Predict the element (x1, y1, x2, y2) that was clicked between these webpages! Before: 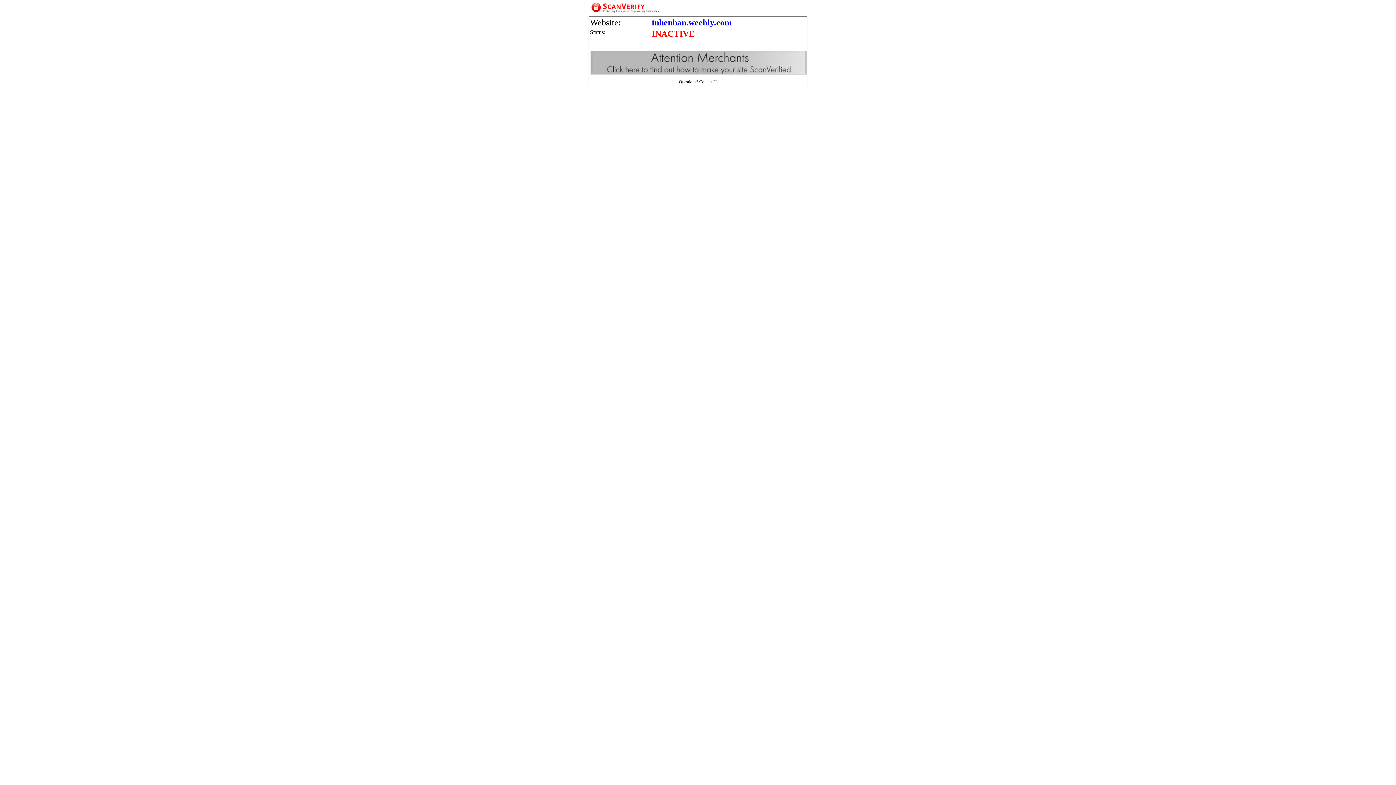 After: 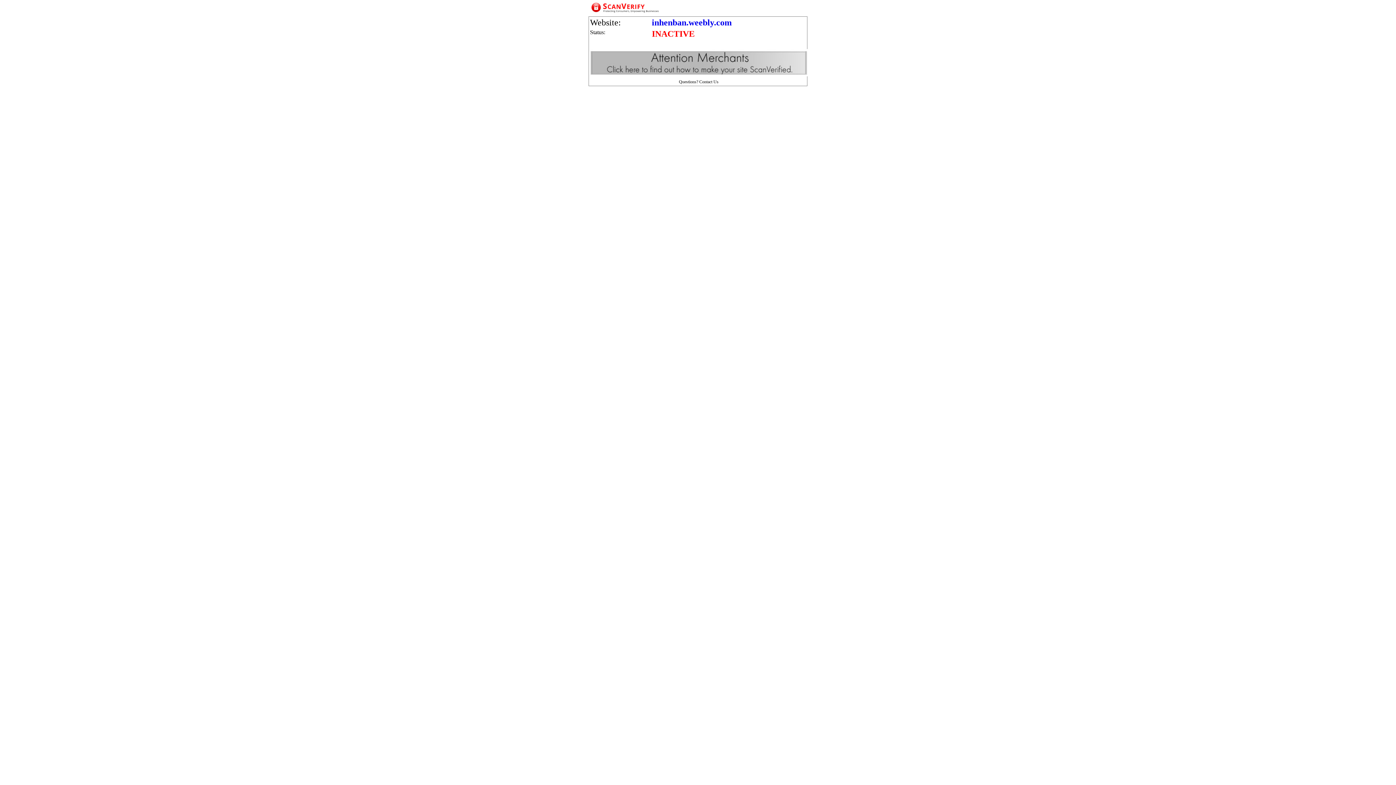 Action: bbox: (699, 79, 718, 84) label: Contact Us